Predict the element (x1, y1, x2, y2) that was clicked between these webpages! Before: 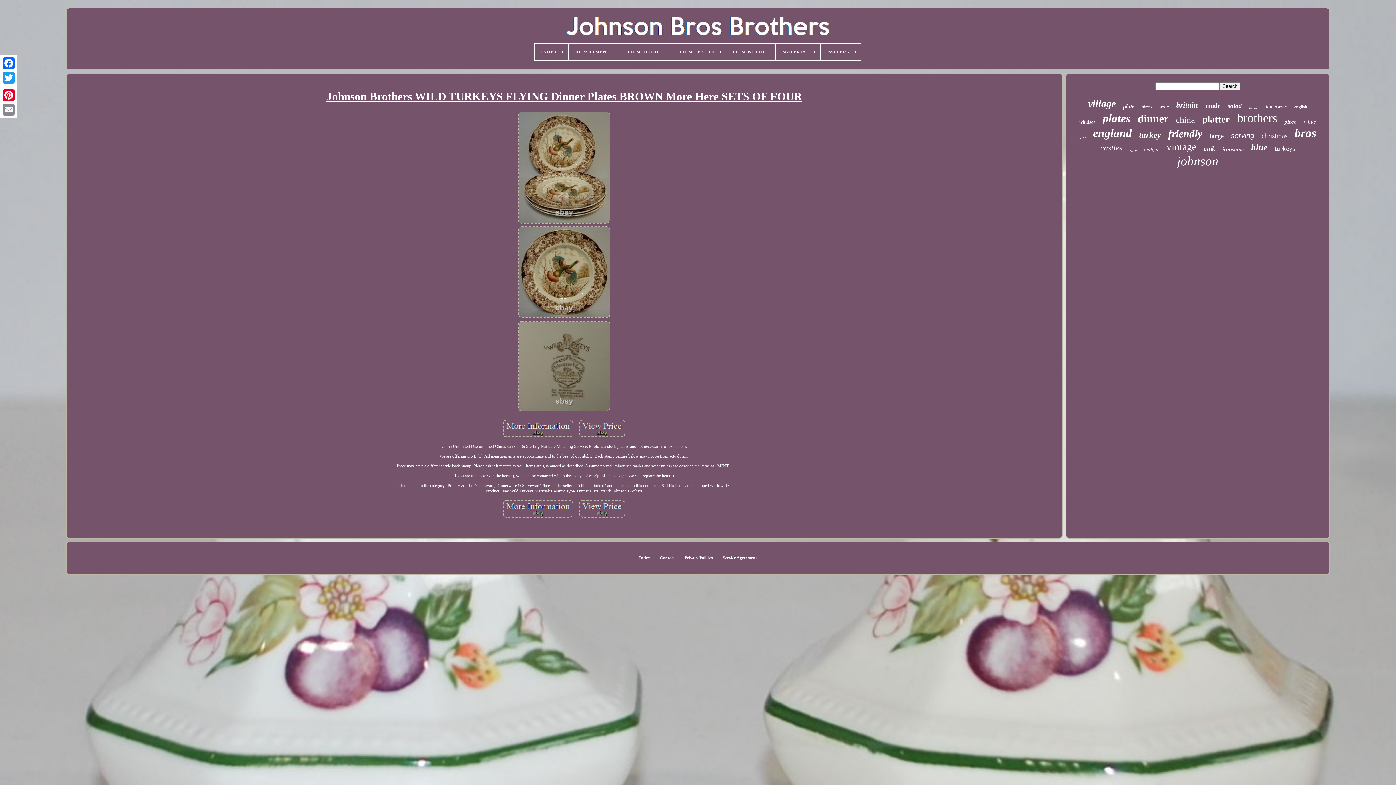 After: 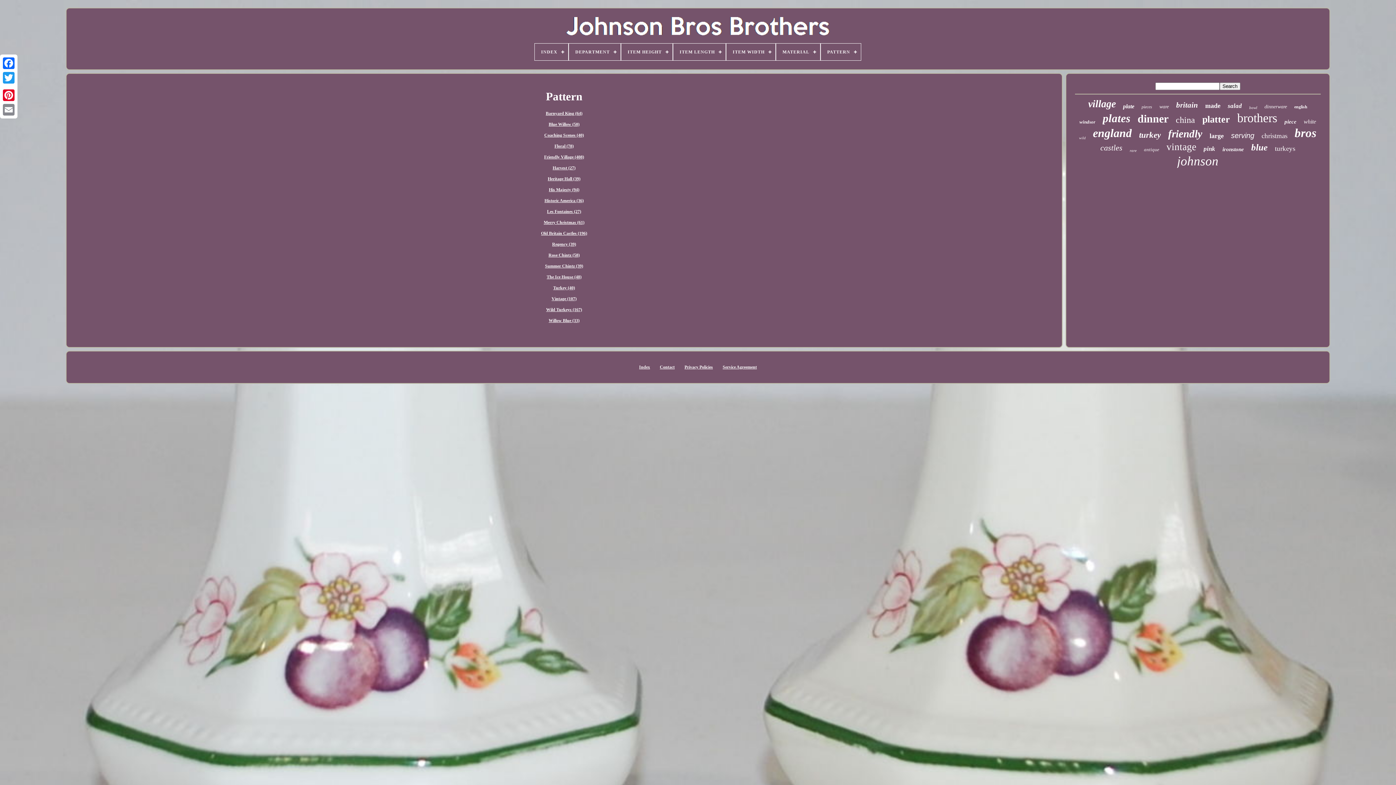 Action: bbox: (821, 43, 861, 60) label: PATTERN